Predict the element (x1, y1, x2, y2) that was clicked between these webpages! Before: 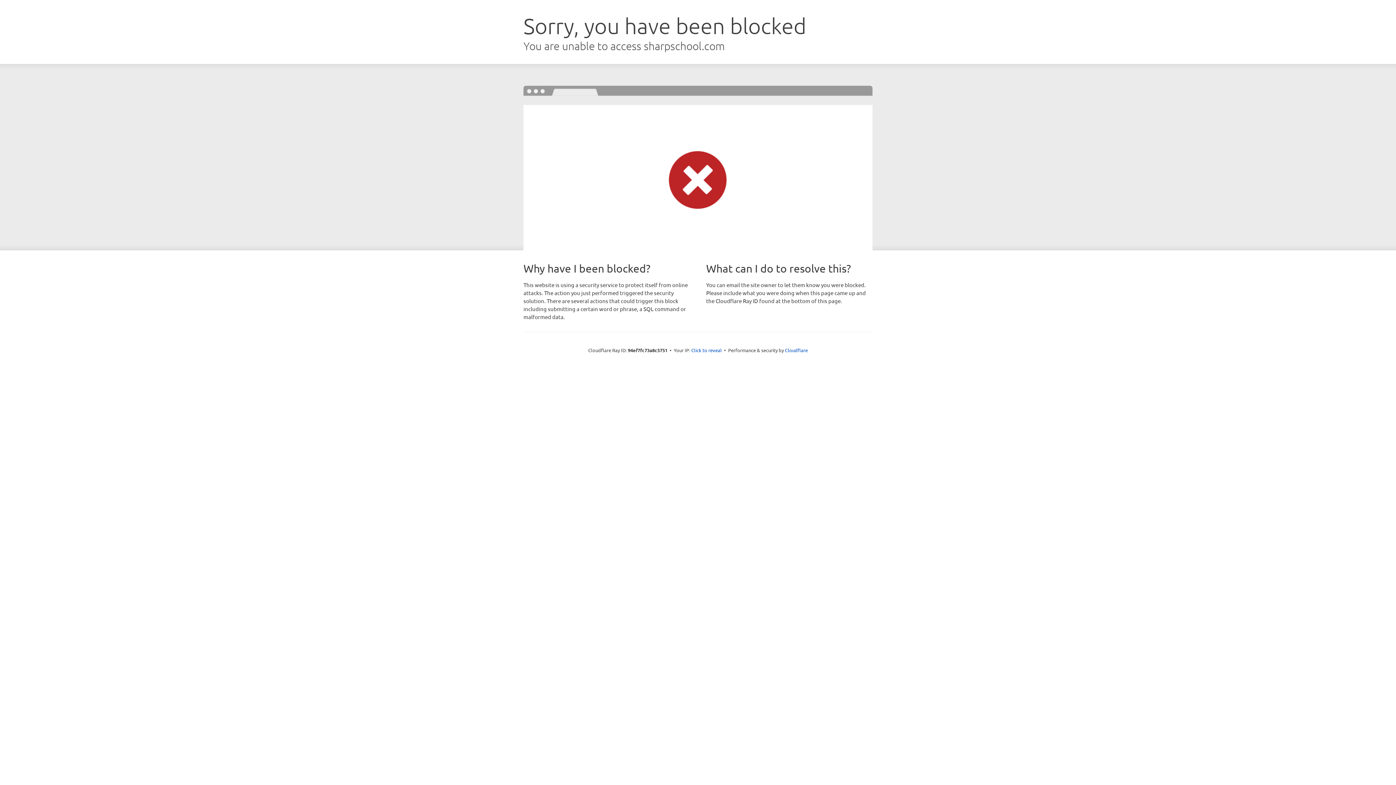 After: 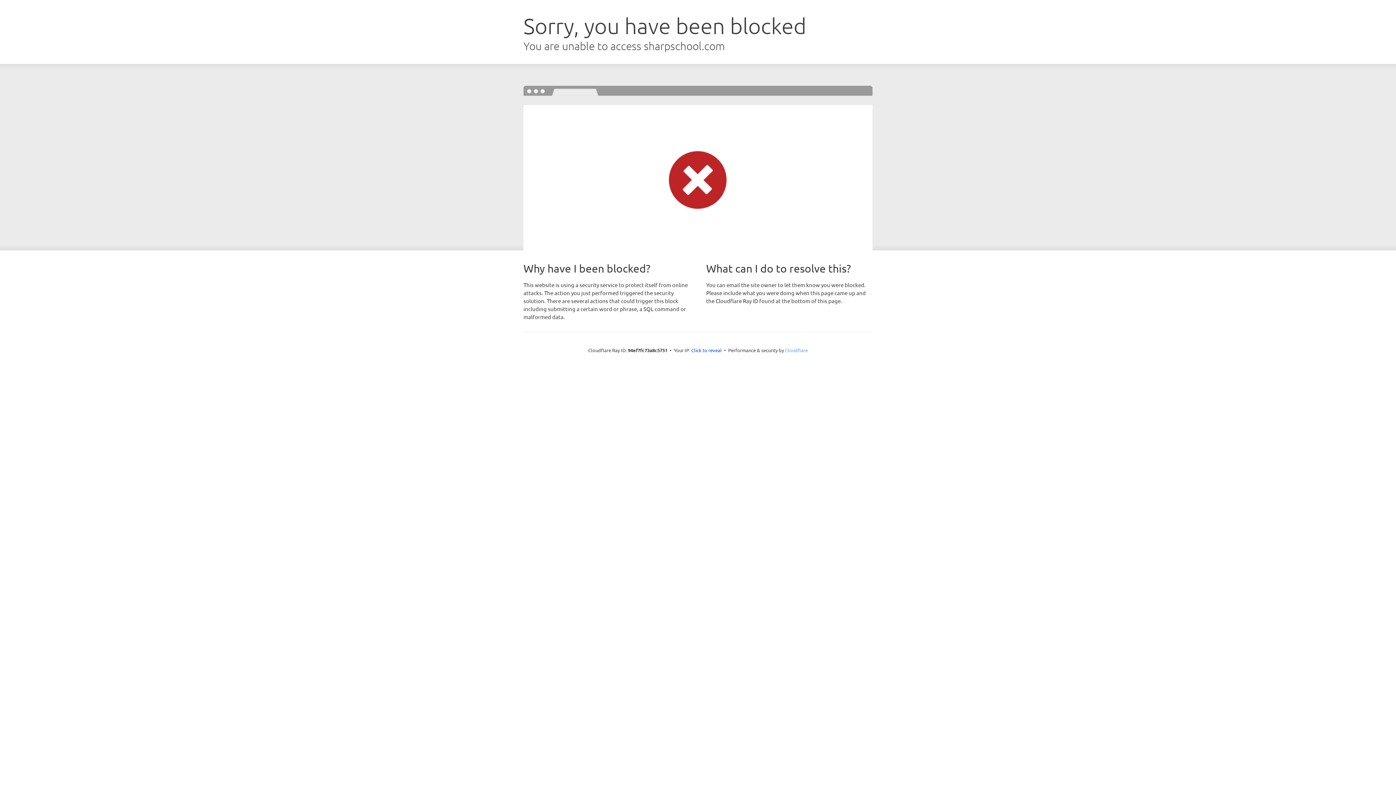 Action: label: Cloudflare bbox: (785, 347, 808, 353)